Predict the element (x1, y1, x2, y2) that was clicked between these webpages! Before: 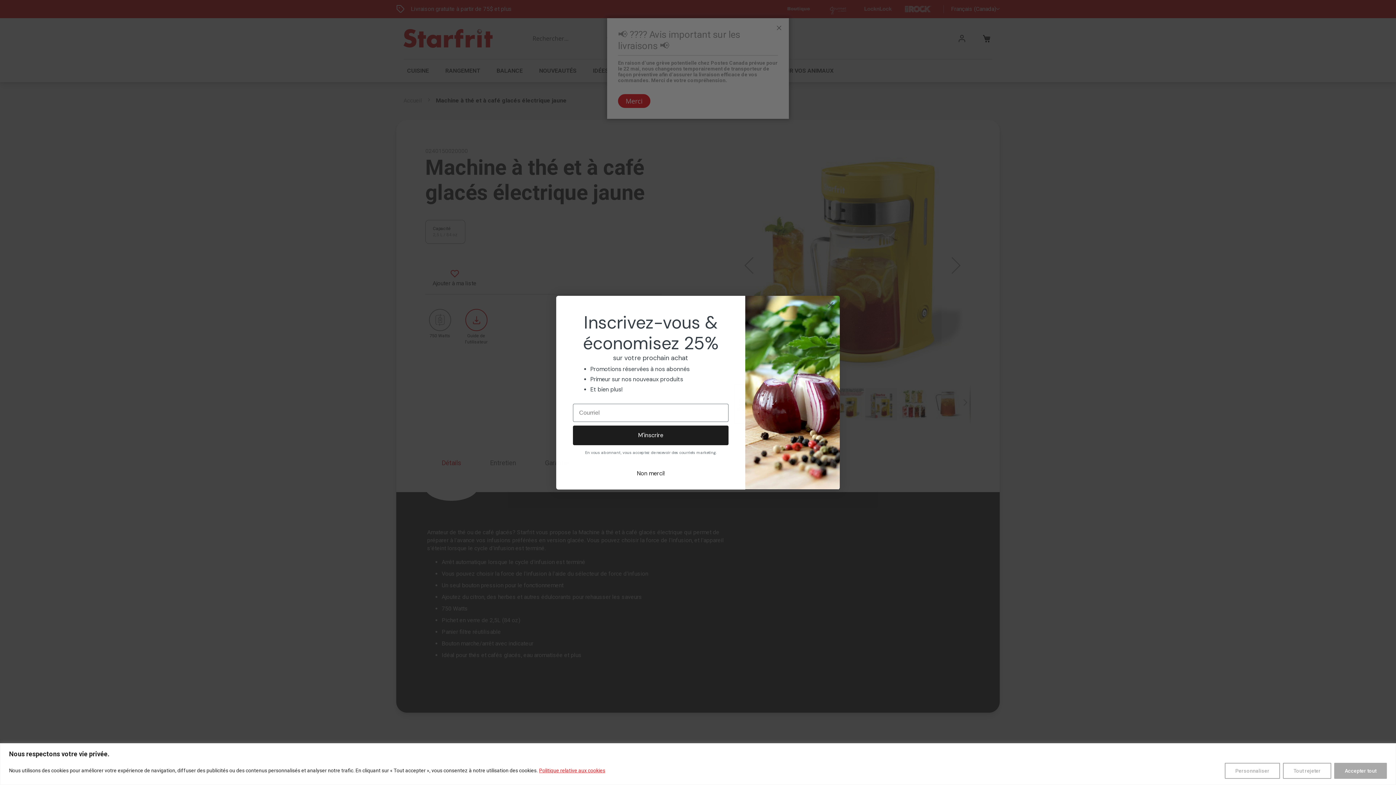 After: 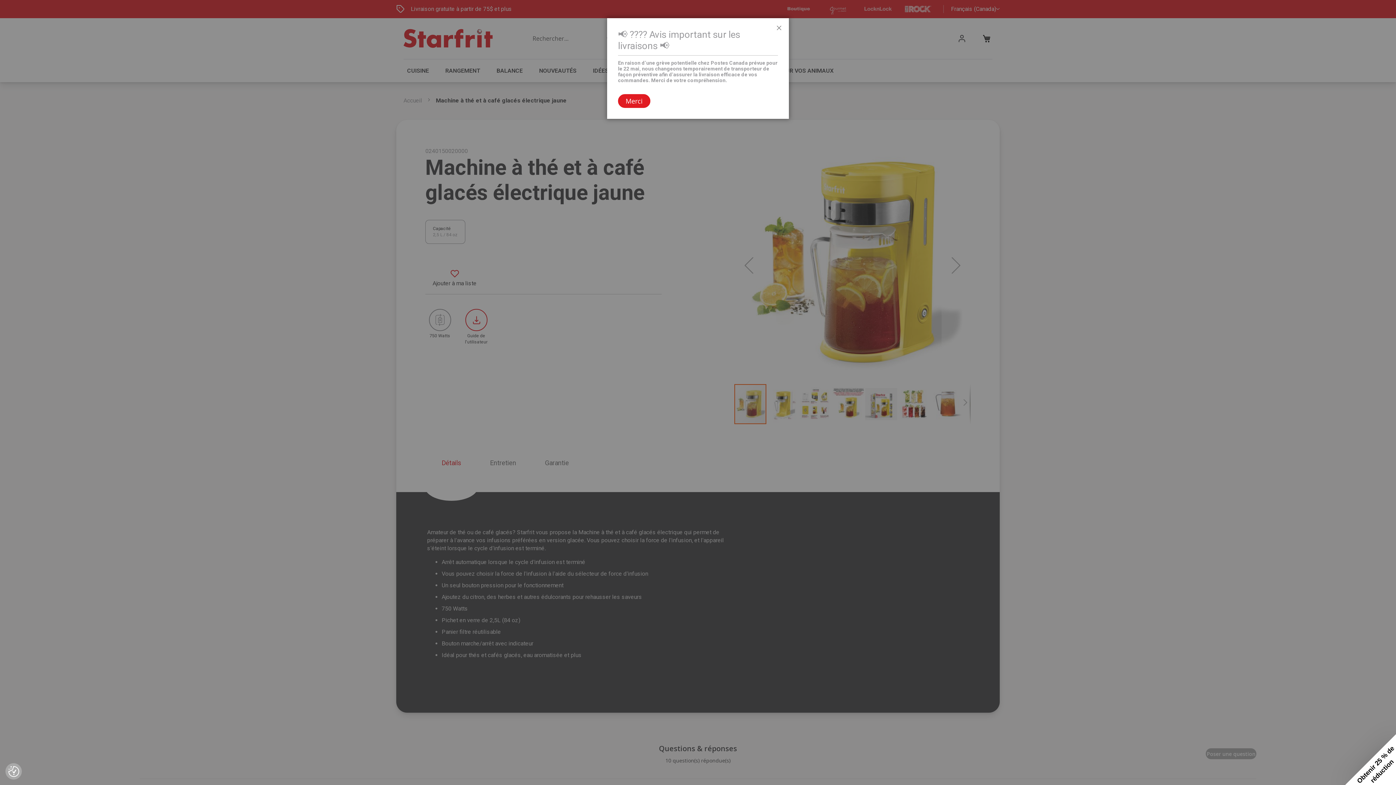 Action: label: Tout rejeter bbox: (1283, 763, 1331, 779)